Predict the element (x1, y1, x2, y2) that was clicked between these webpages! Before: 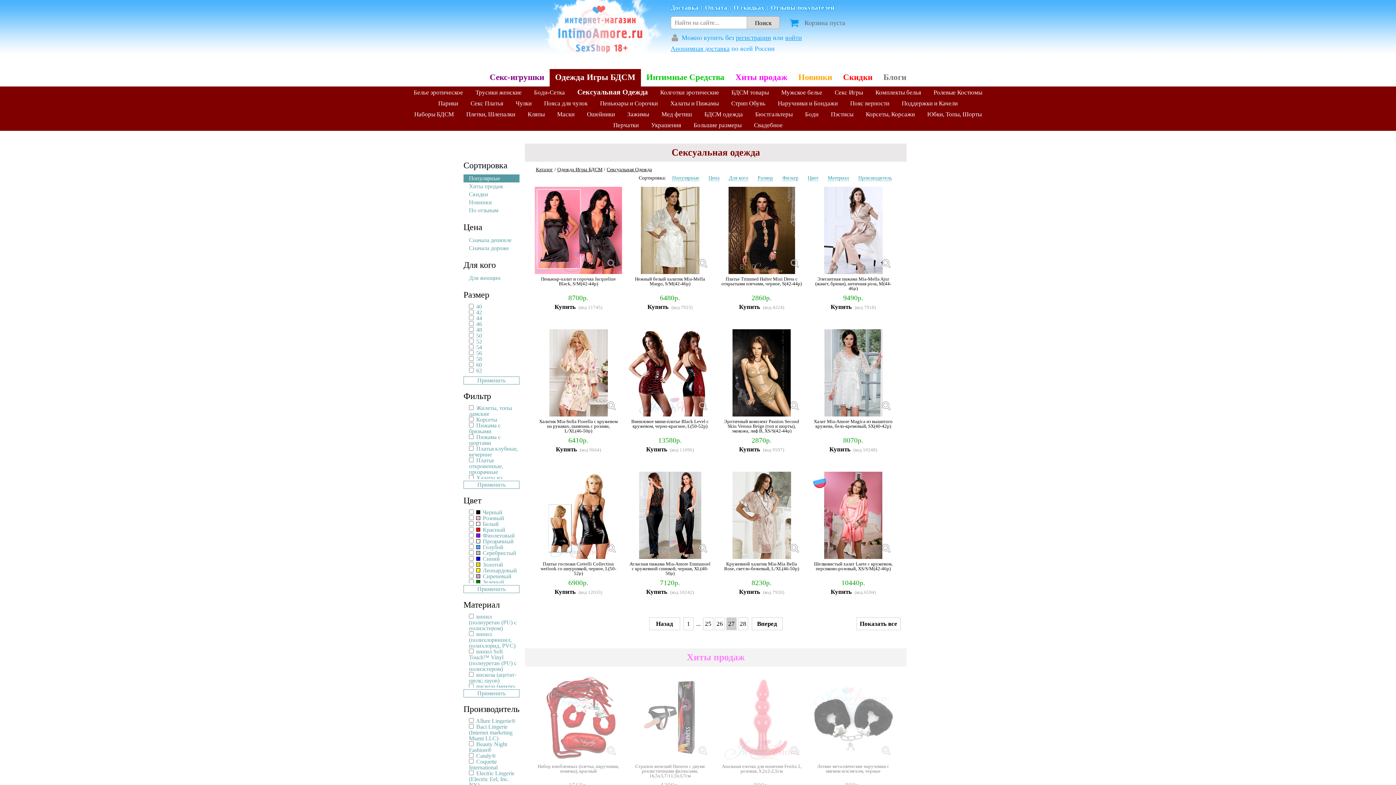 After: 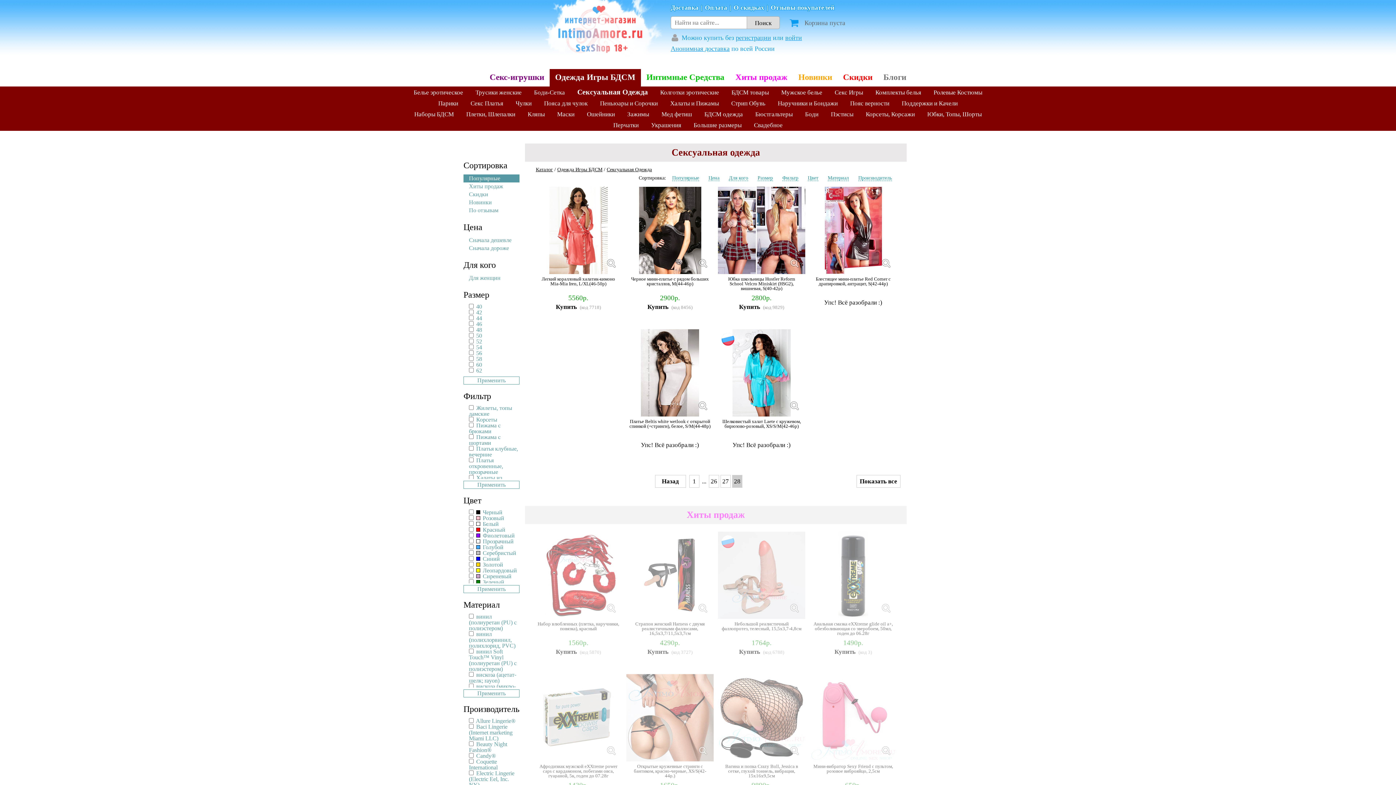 Action: label: Вперед bbox: (751, 617, 782, 630)